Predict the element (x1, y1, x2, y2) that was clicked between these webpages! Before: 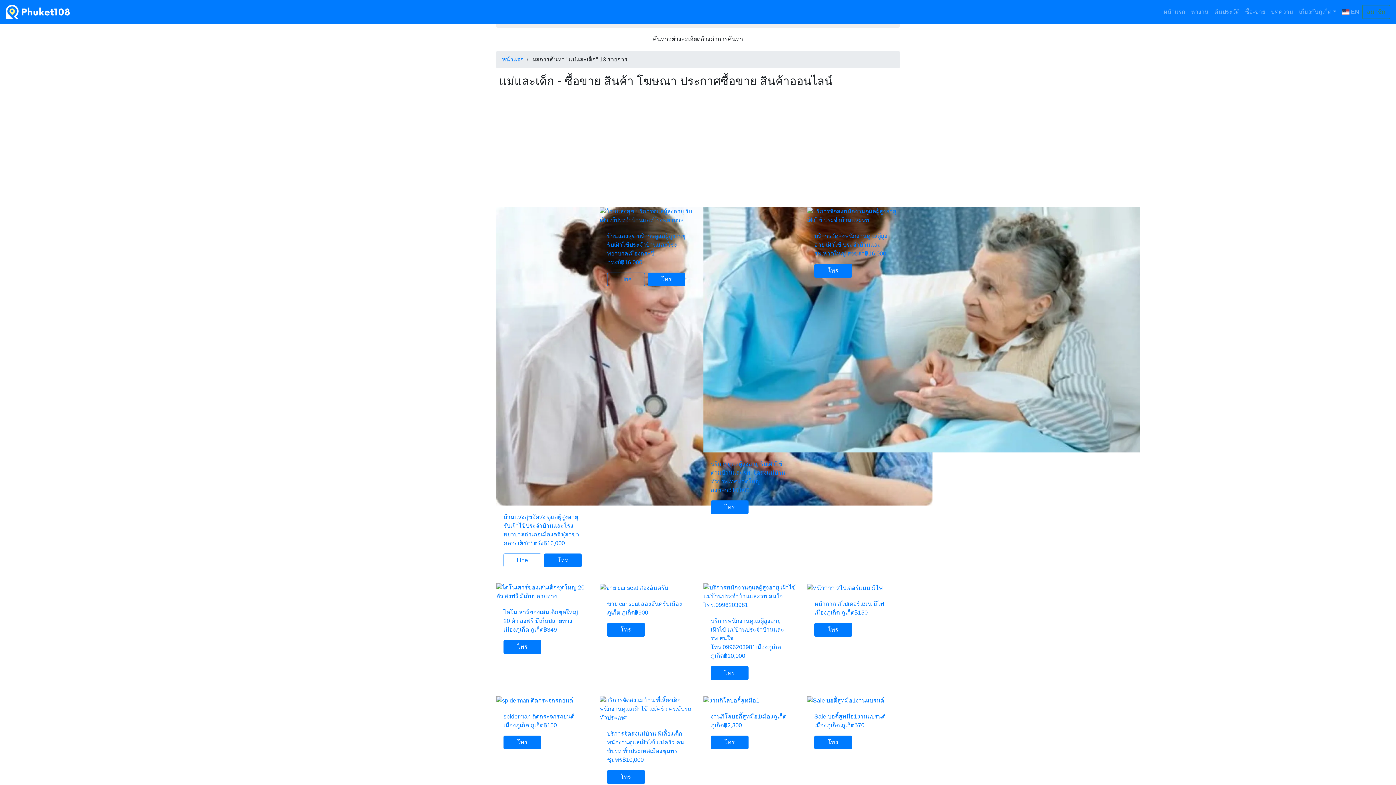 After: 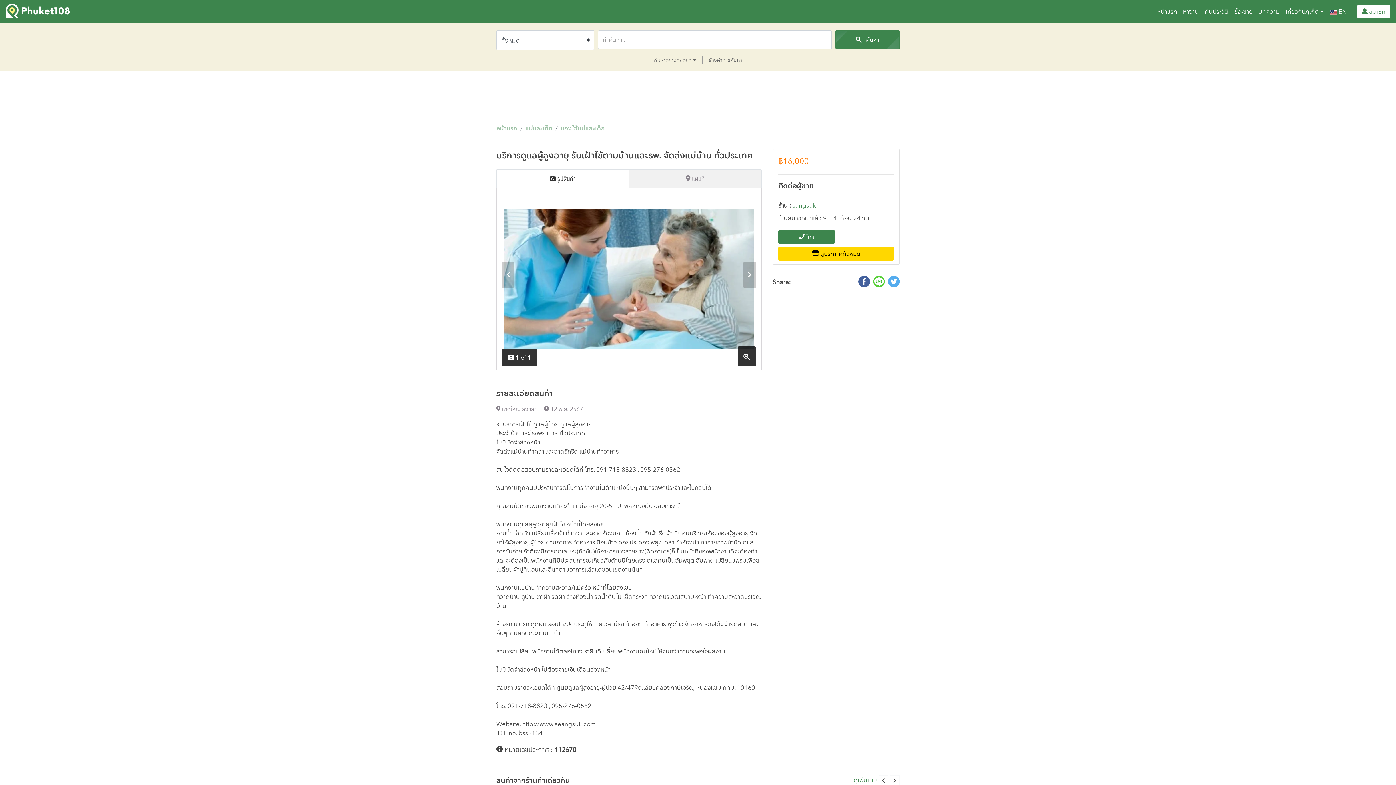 Action: bbox: (703, 208, 704, 214)